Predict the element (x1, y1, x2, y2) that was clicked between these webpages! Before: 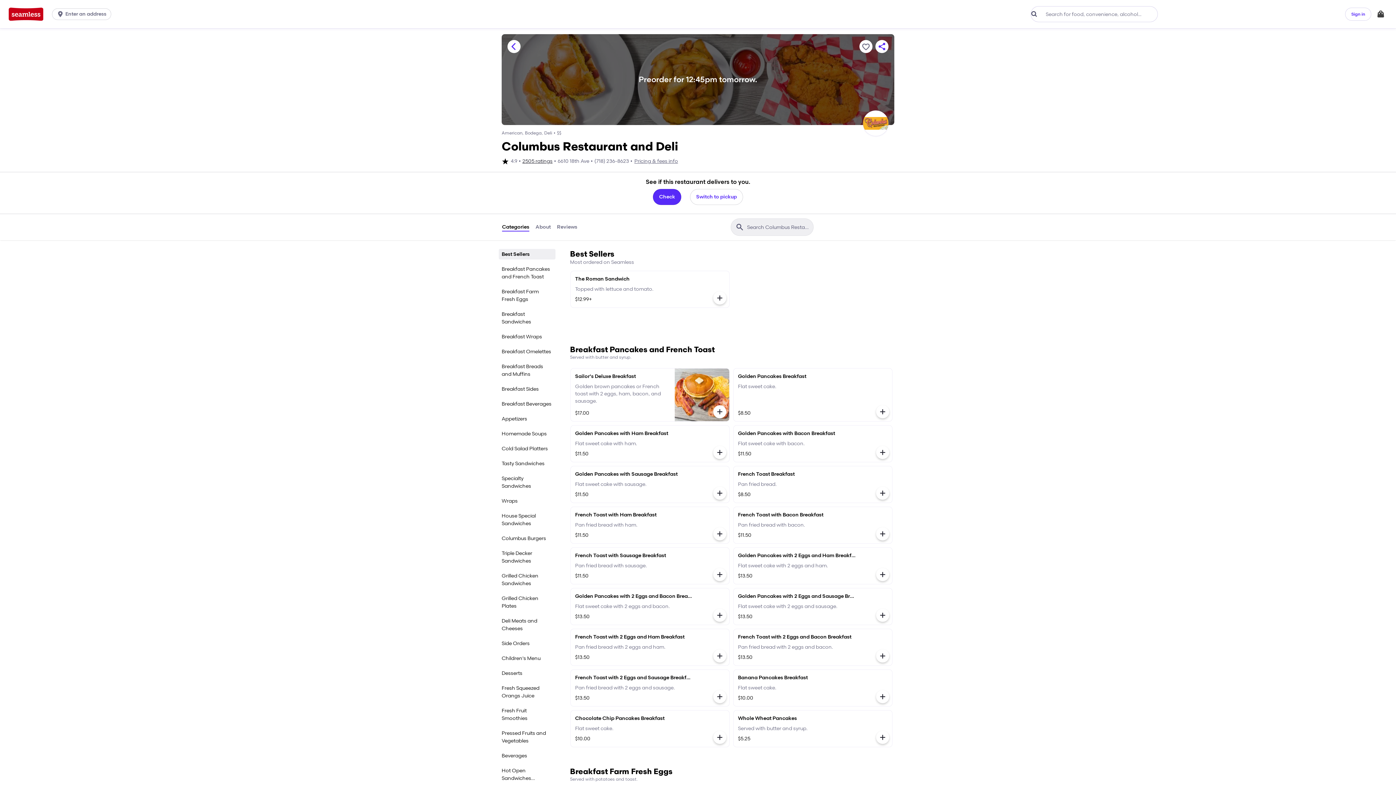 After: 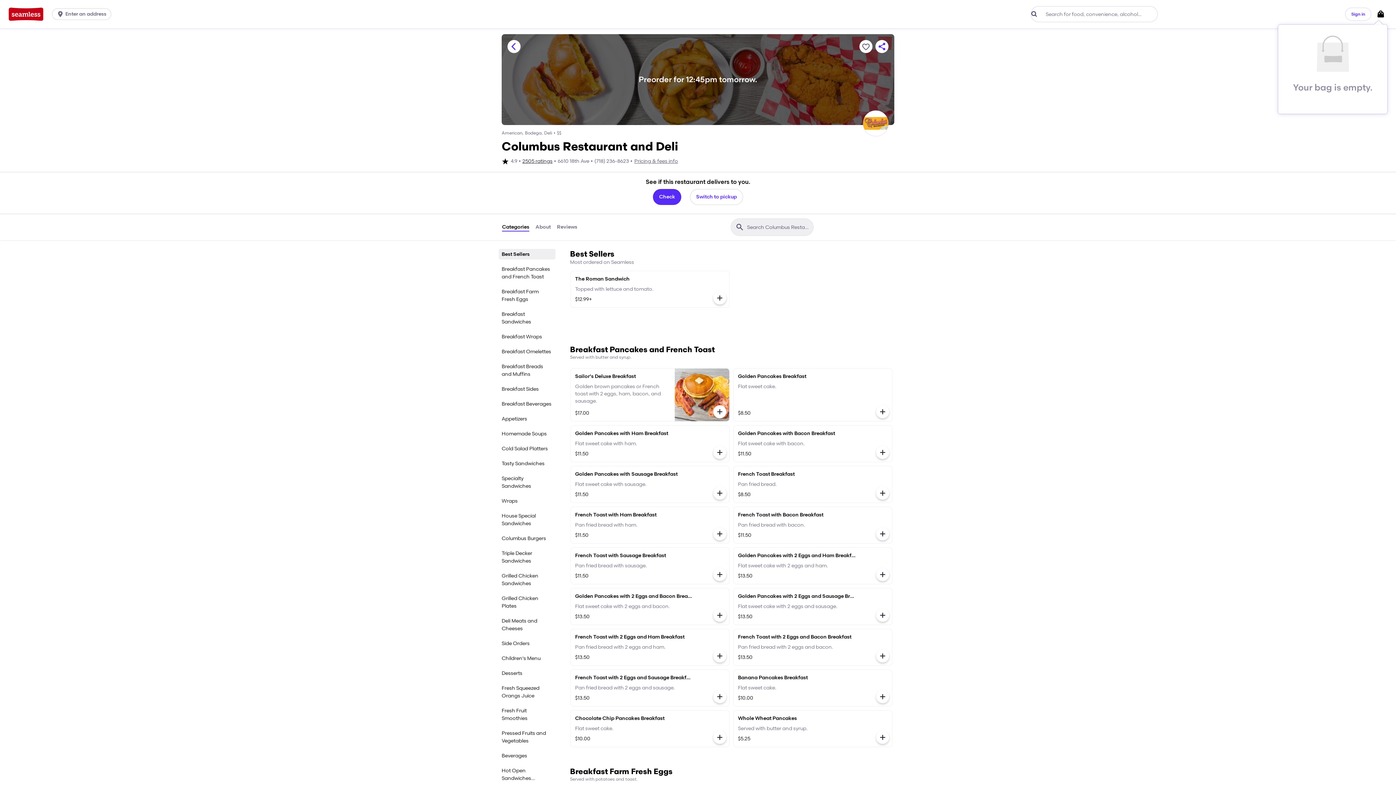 Action: label: Your Bag bbox: (1376, 7, 1385, 20)